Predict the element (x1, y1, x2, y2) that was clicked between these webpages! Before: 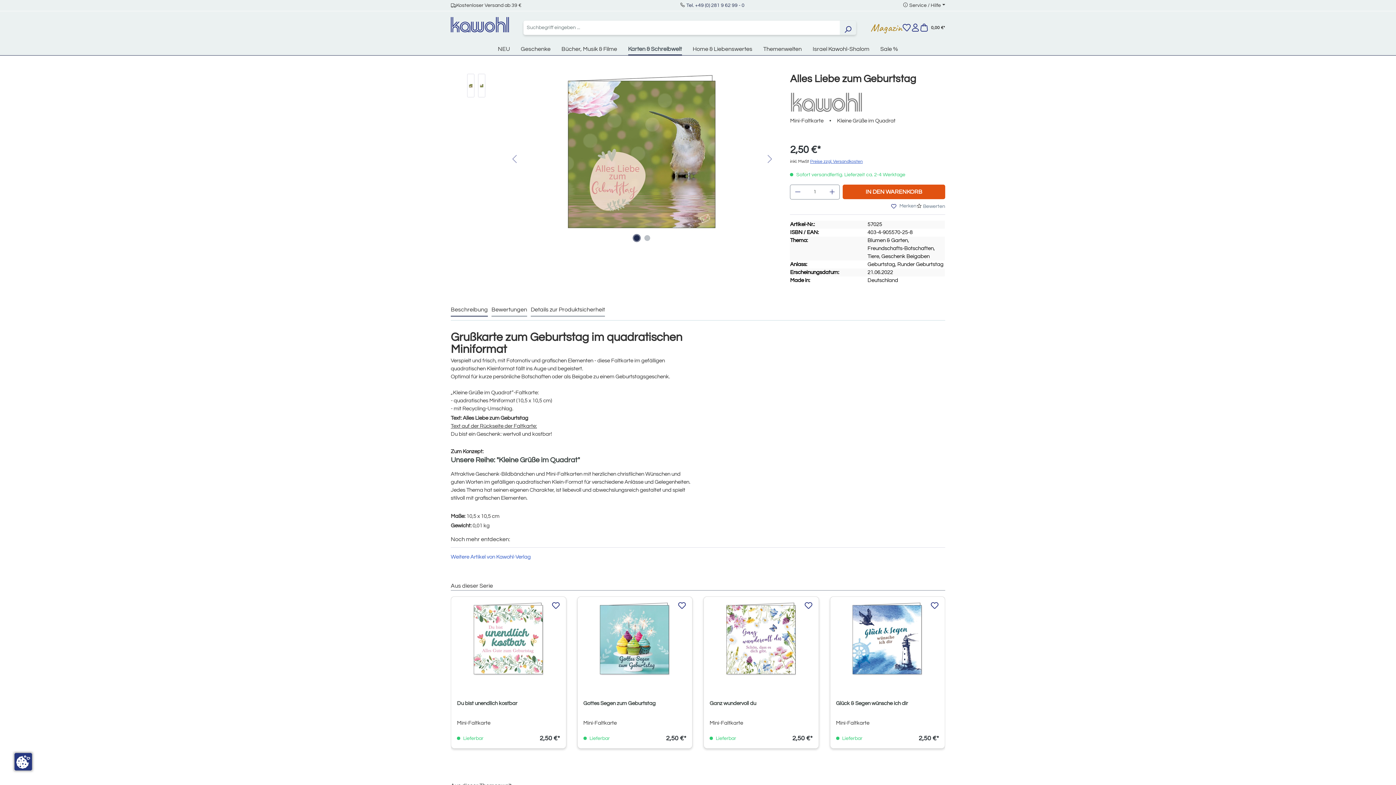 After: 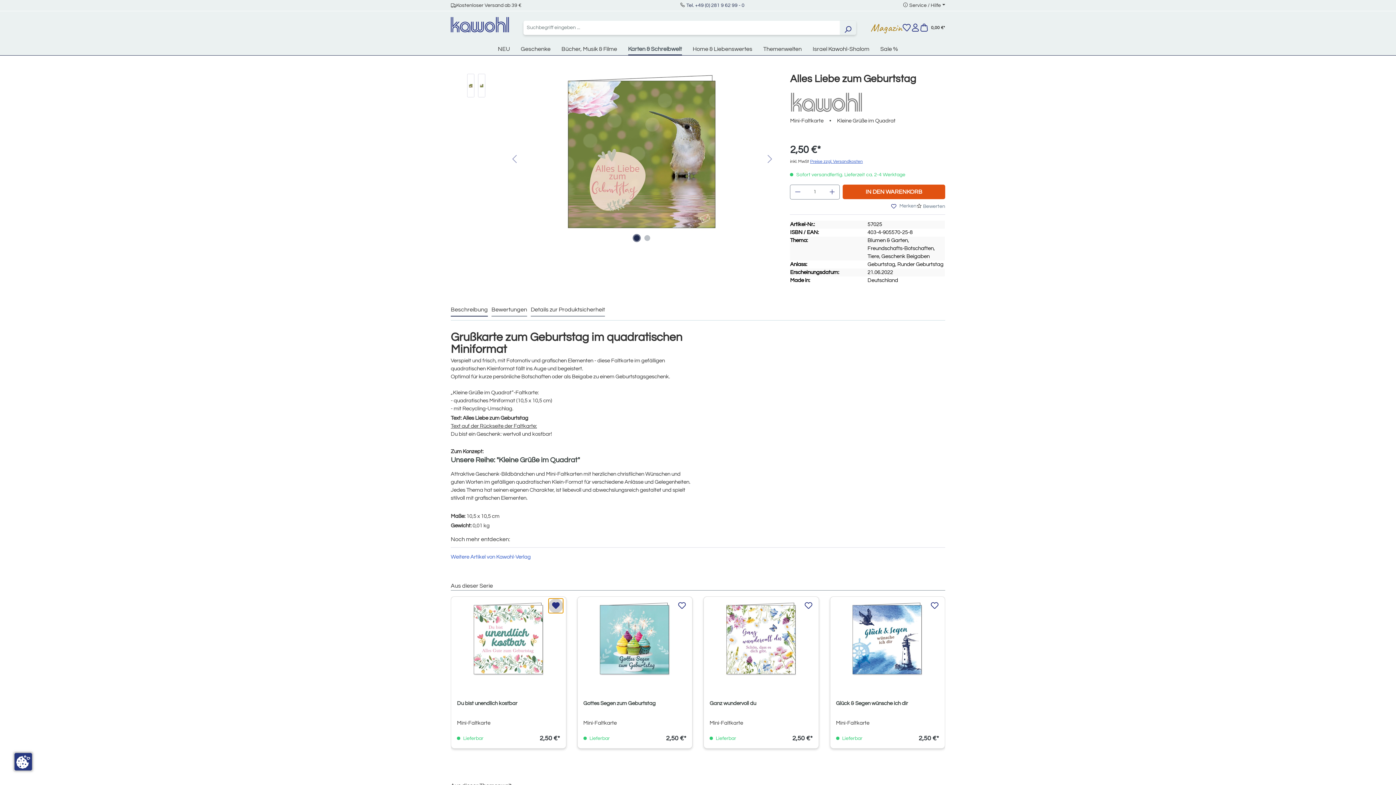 Action: bbox: (548, 598, 563, 613)